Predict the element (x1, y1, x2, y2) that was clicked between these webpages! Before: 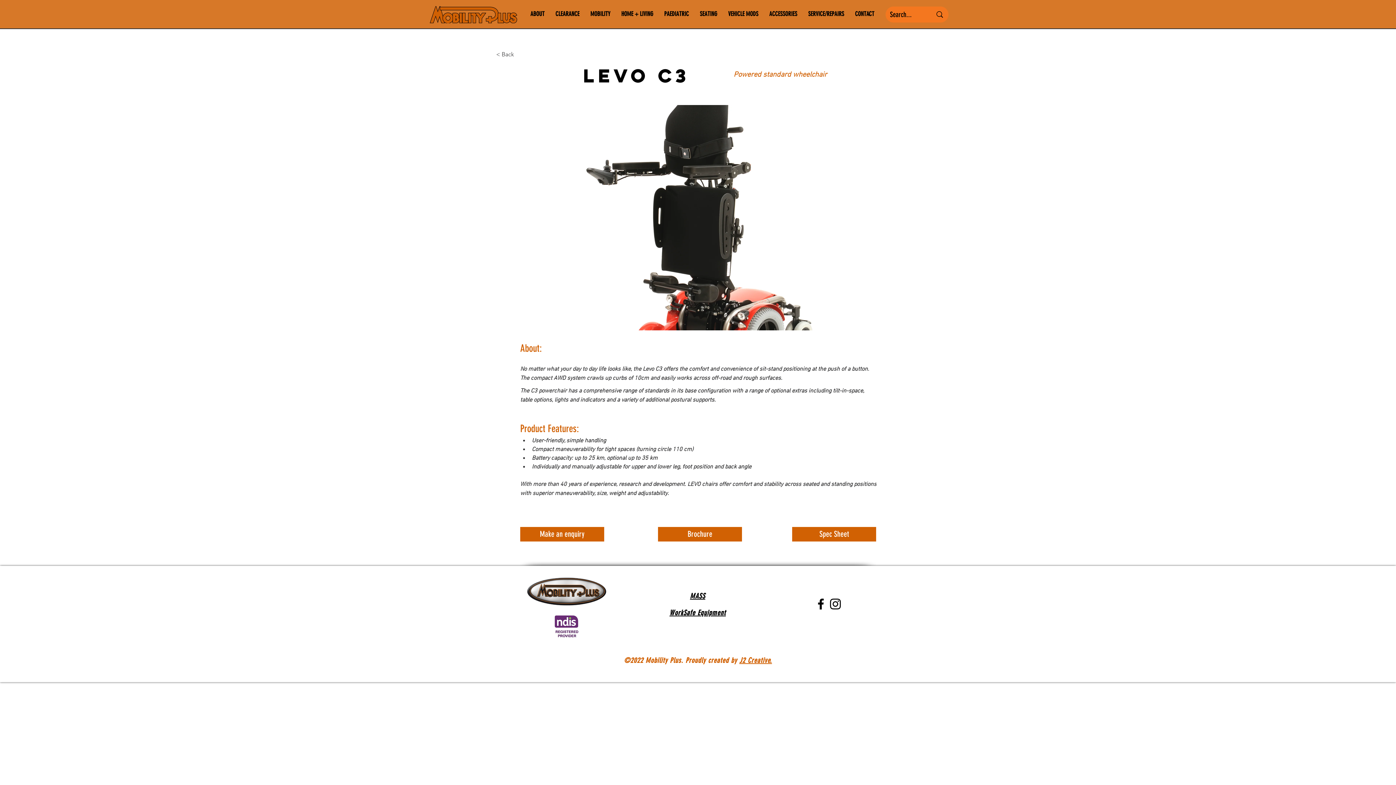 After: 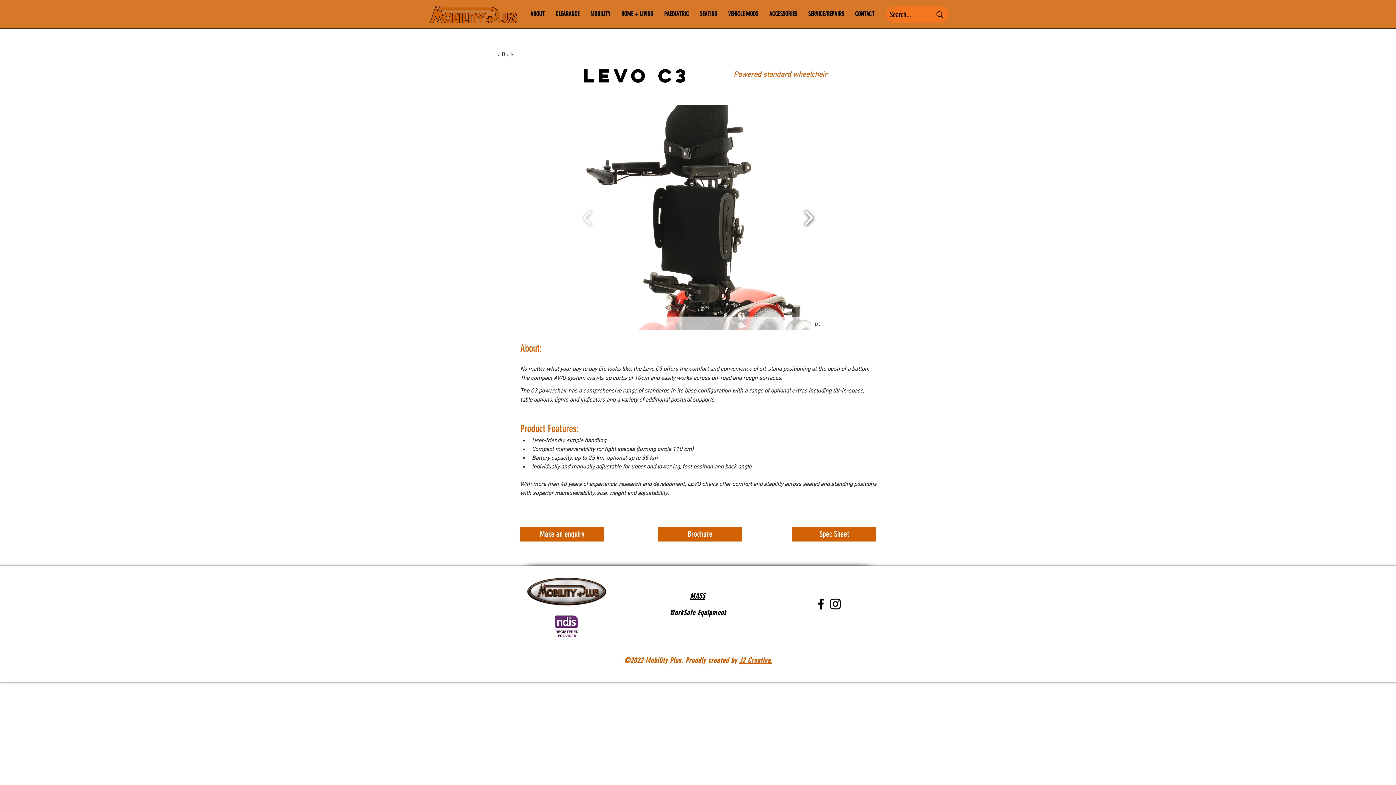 Action: bbox: (800, 205, 817, 230)